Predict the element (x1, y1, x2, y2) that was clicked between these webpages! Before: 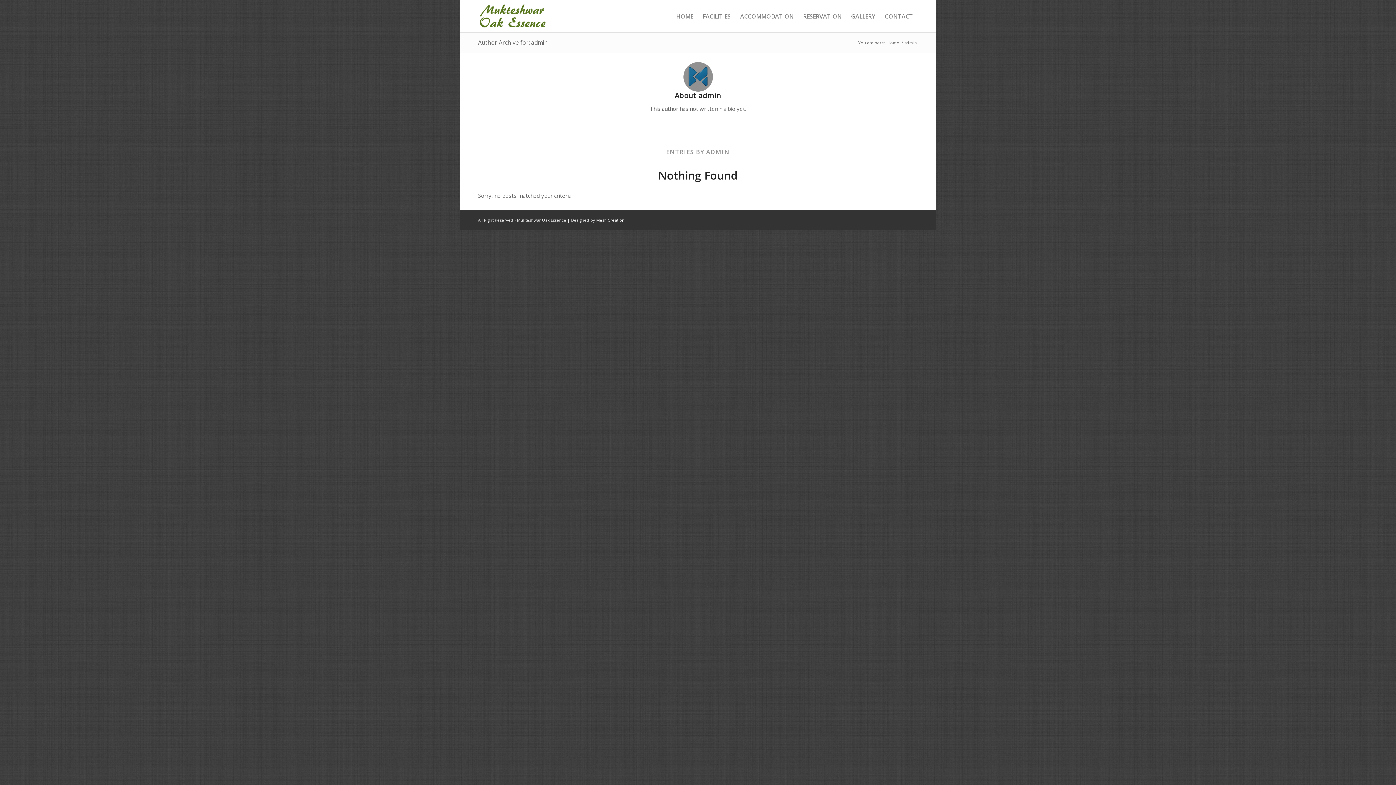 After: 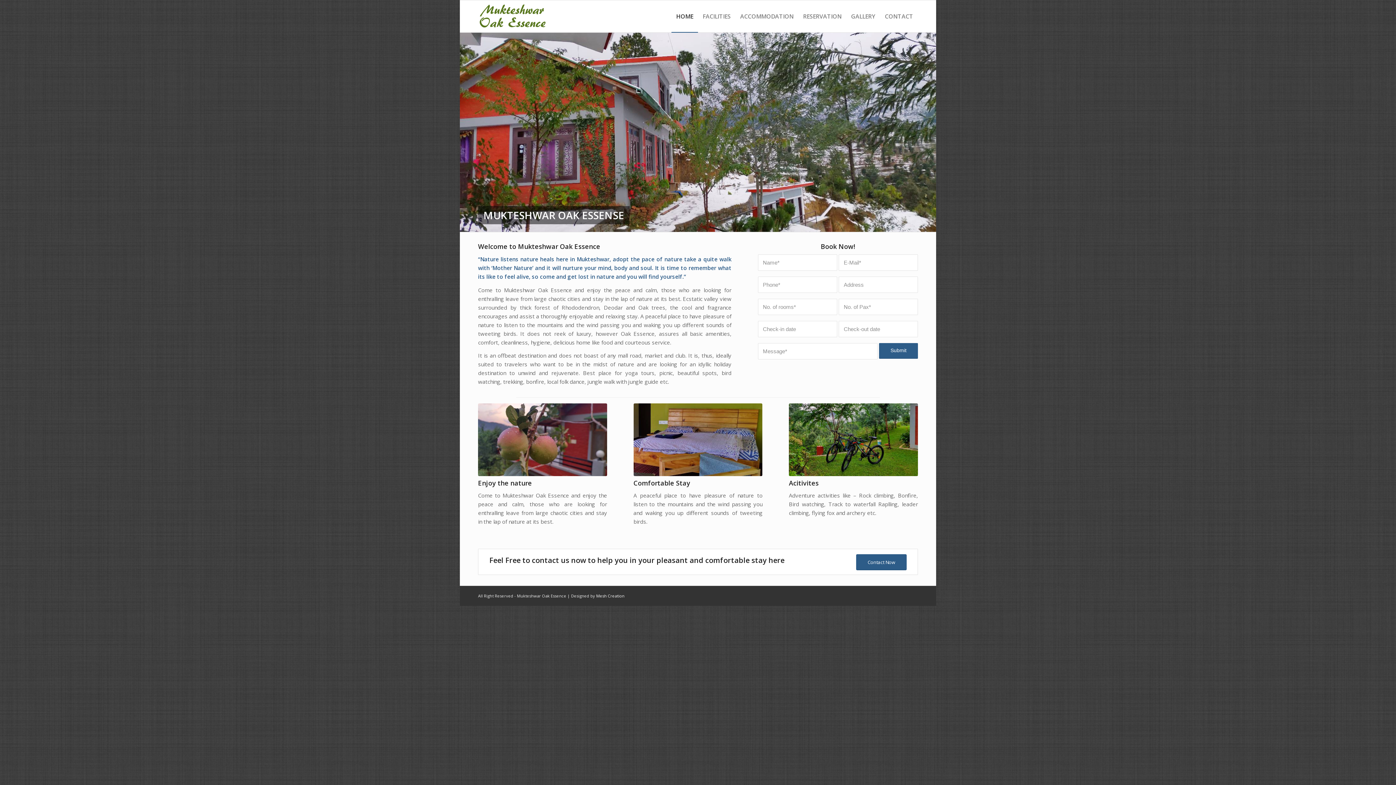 Action: label: Home bbox: (886, 40, 900, 45)